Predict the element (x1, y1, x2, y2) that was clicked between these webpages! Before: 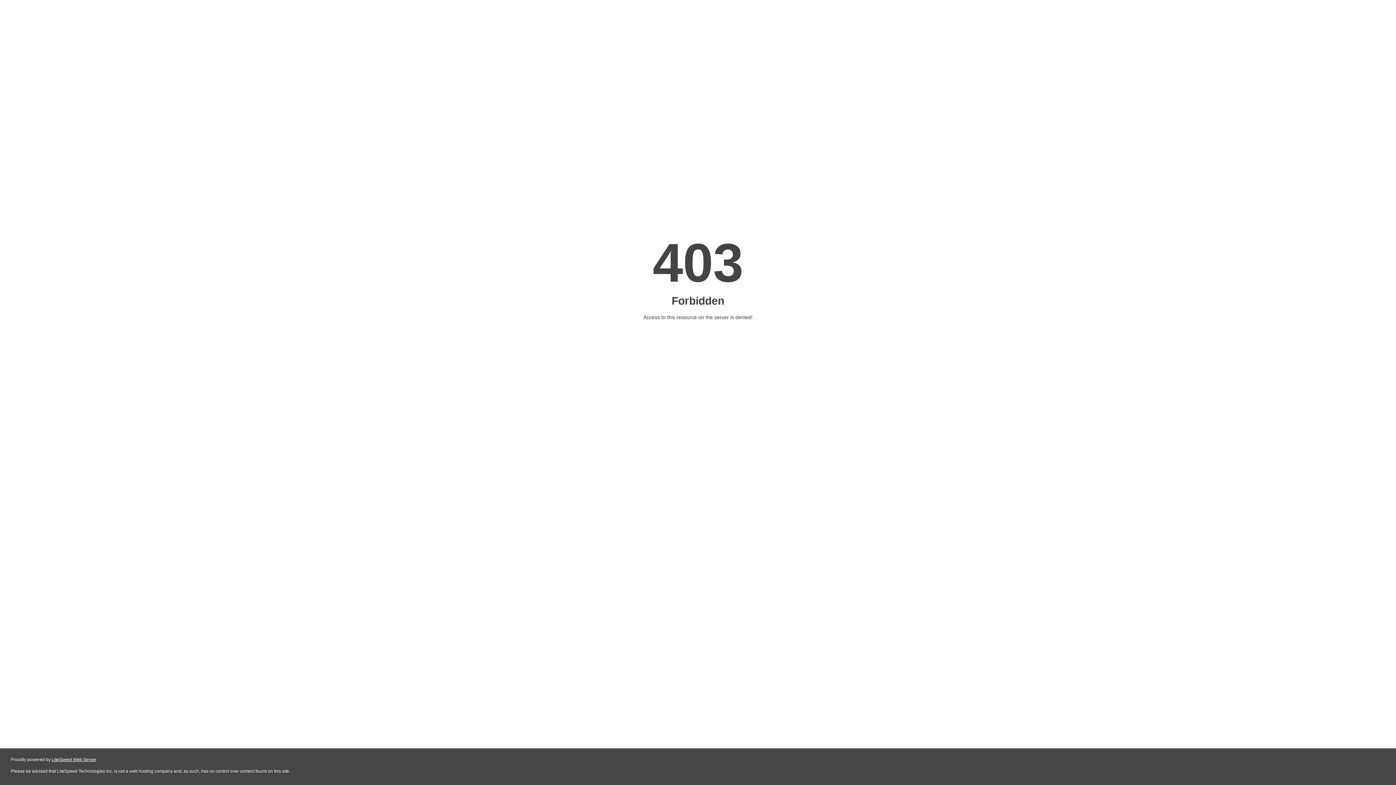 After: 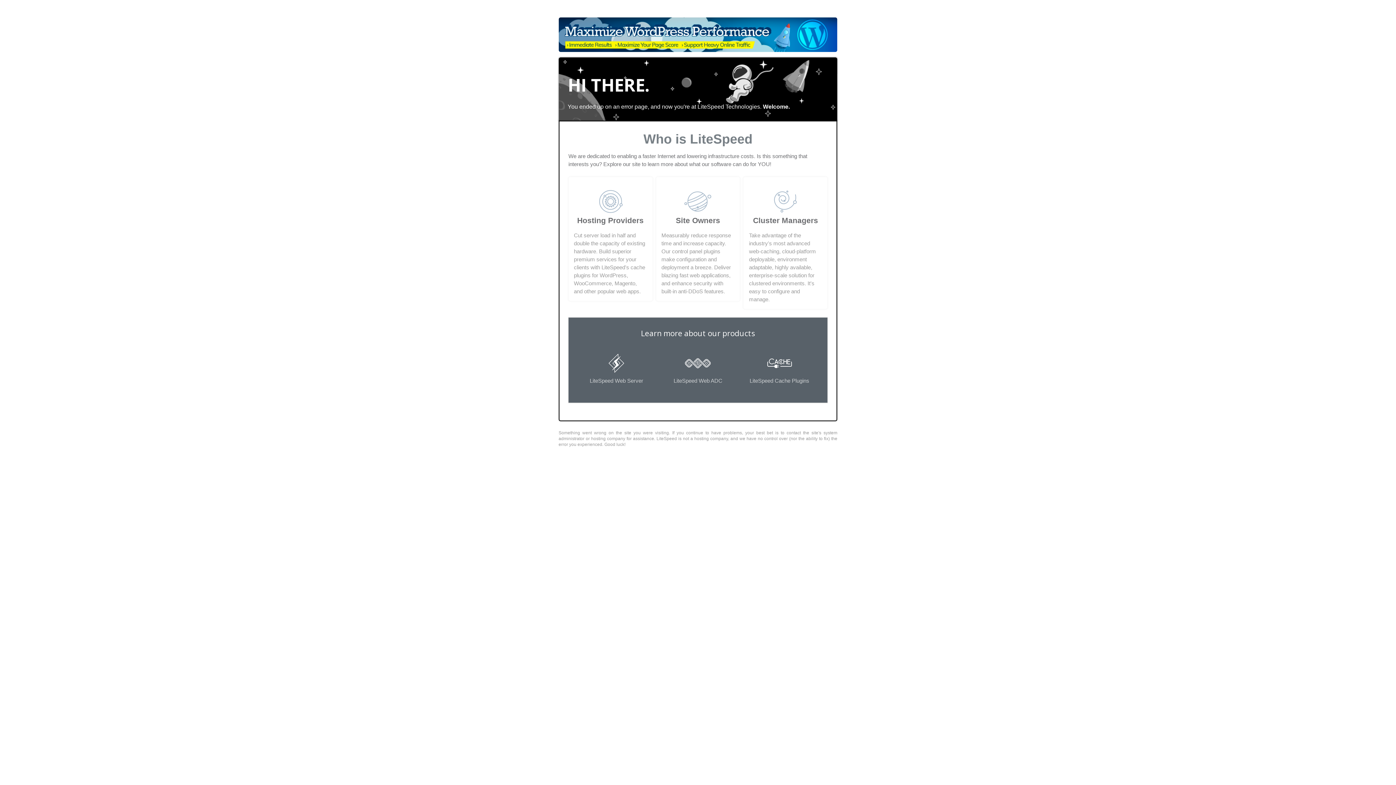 Action: label: LiteSpeed Web Server bbox: (51, 757, 96, 762)